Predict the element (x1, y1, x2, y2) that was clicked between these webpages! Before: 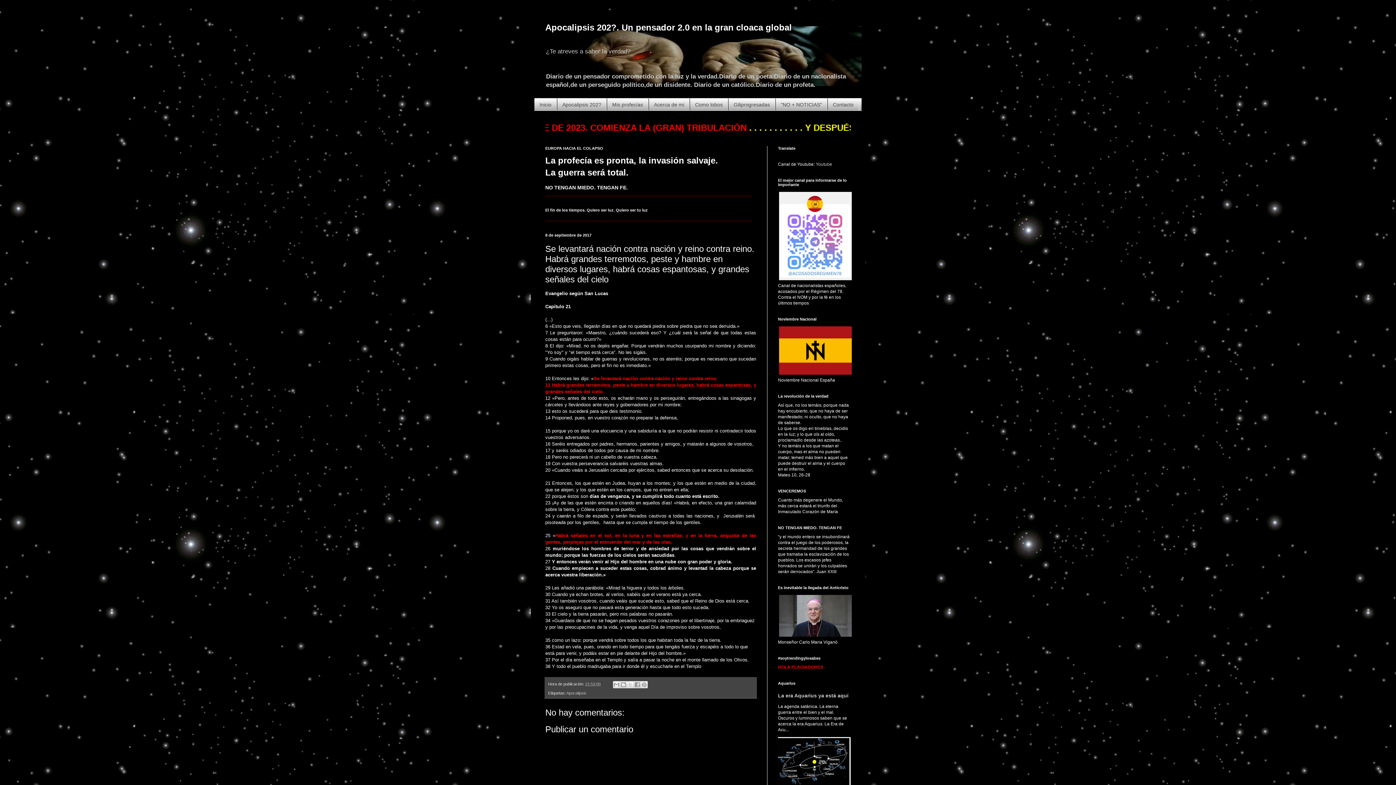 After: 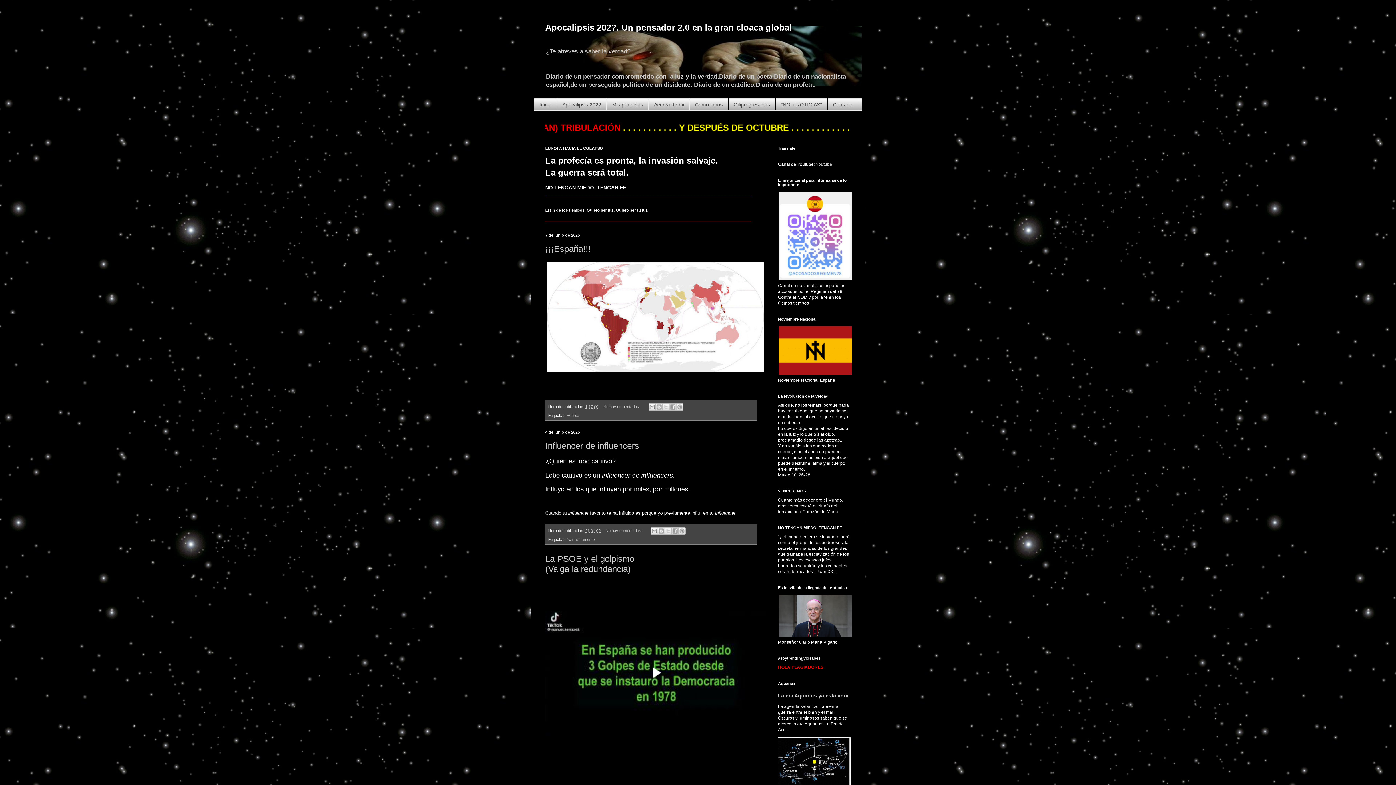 Action: label: Inicio bbox: (534, 98, 557, 110)